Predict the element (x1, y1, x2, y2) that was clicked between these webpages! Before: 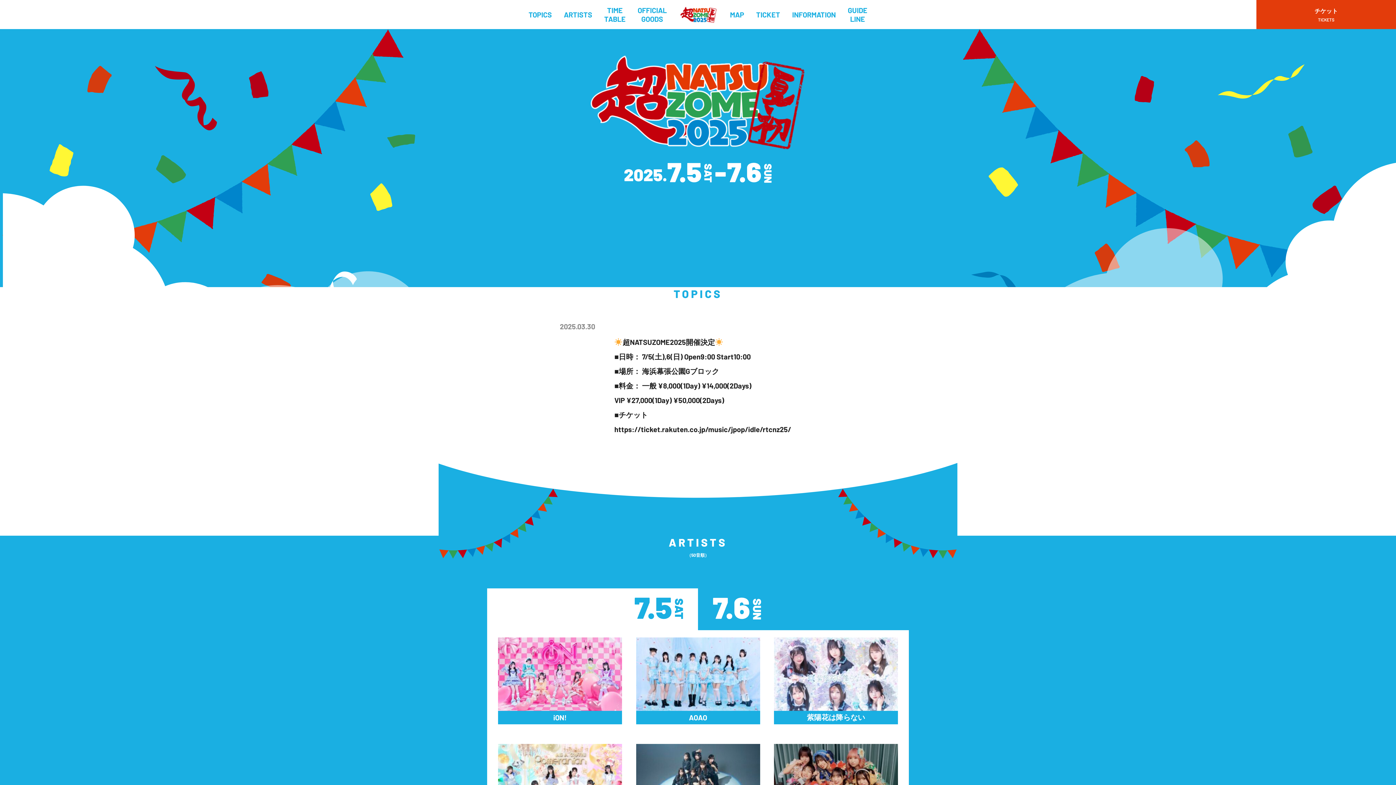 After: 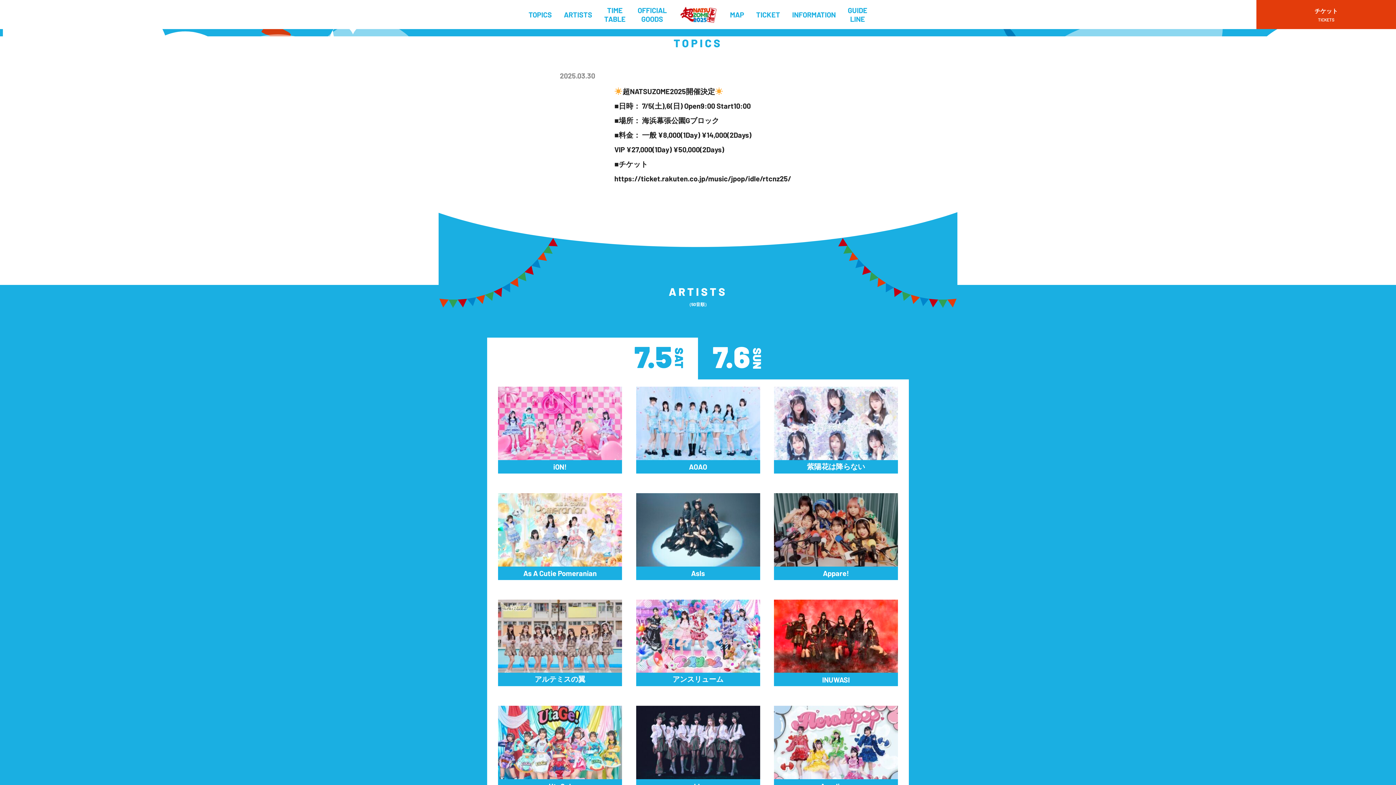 Action: label: TOPICS bbox: (528, 10, 552, 18)